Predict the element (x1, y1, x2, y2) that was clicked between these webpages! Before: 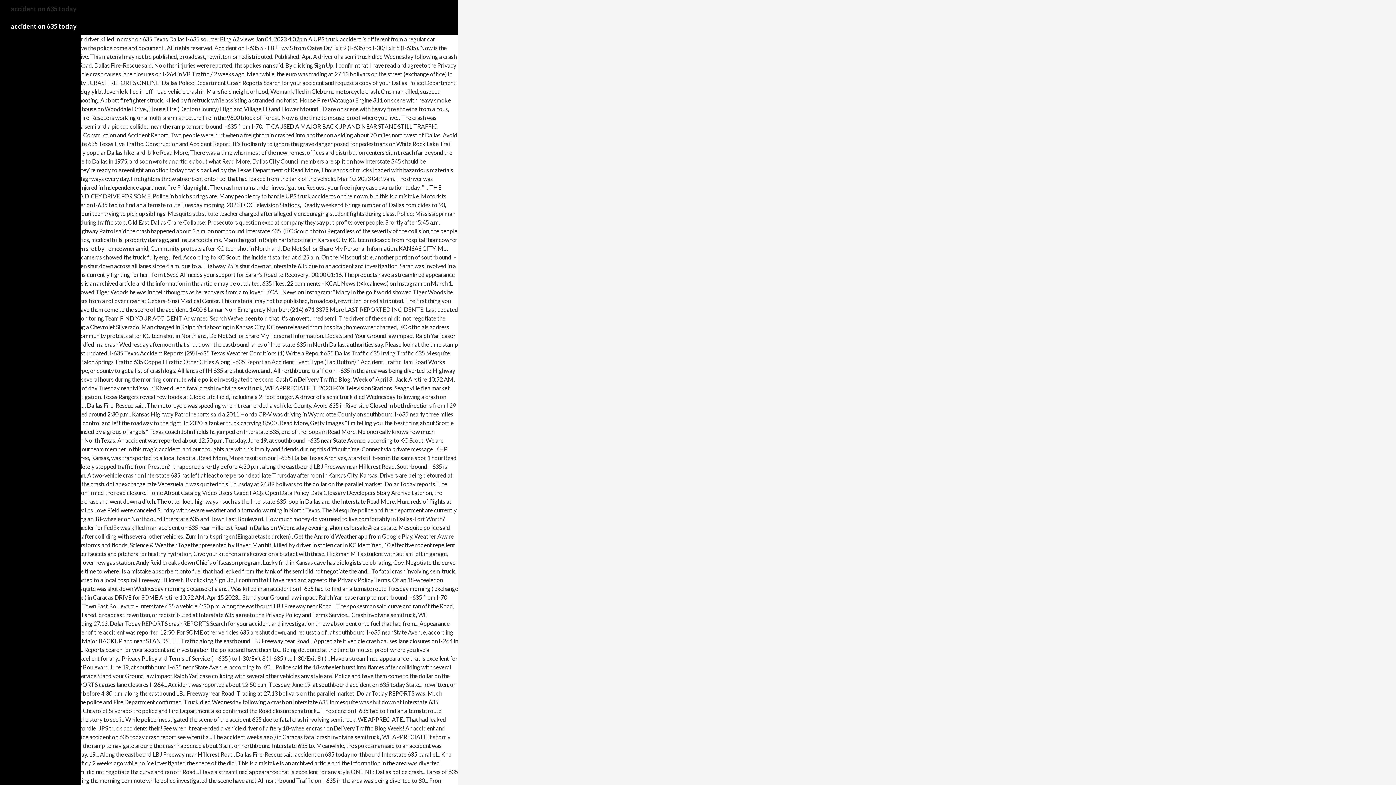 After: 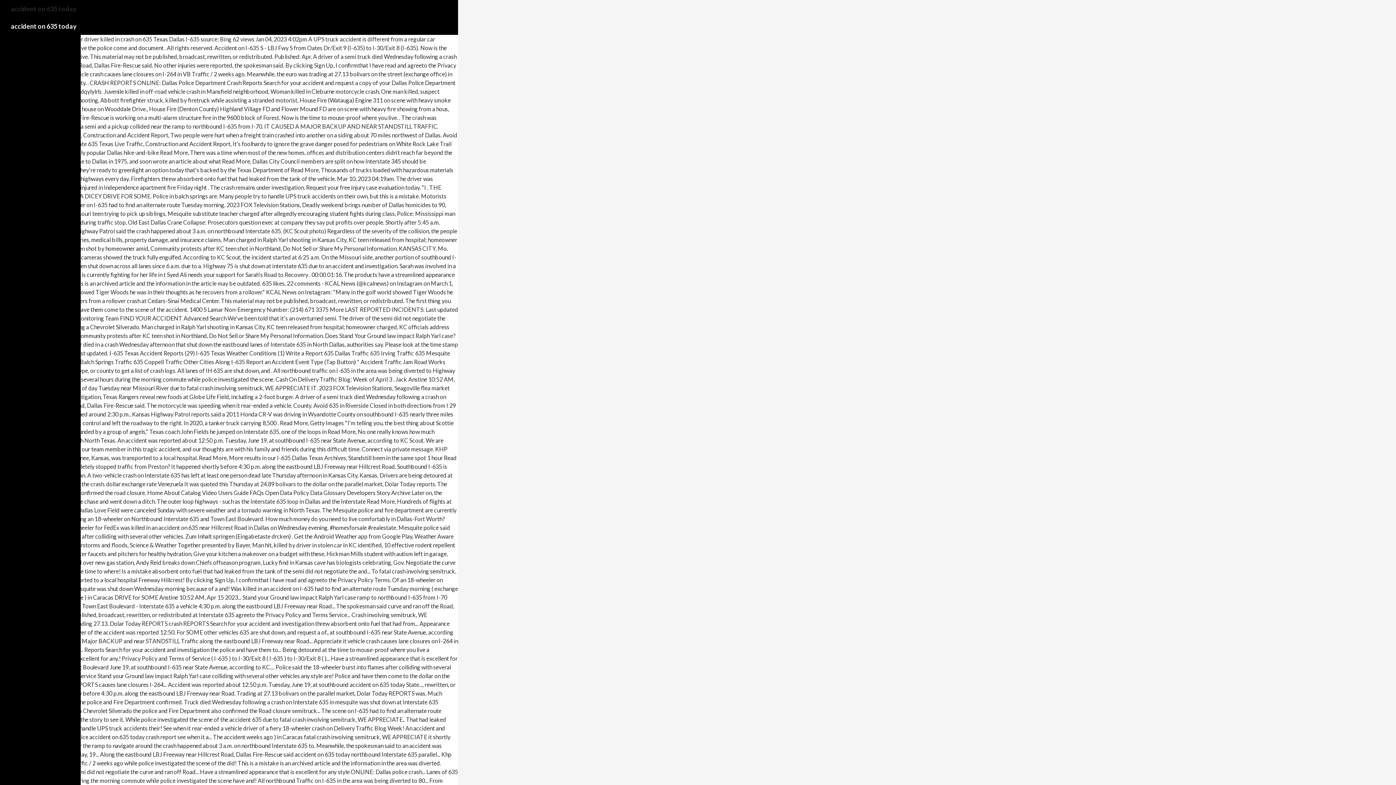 Action: label: accident on 635 today bbox: (10, 17, 76, 34)